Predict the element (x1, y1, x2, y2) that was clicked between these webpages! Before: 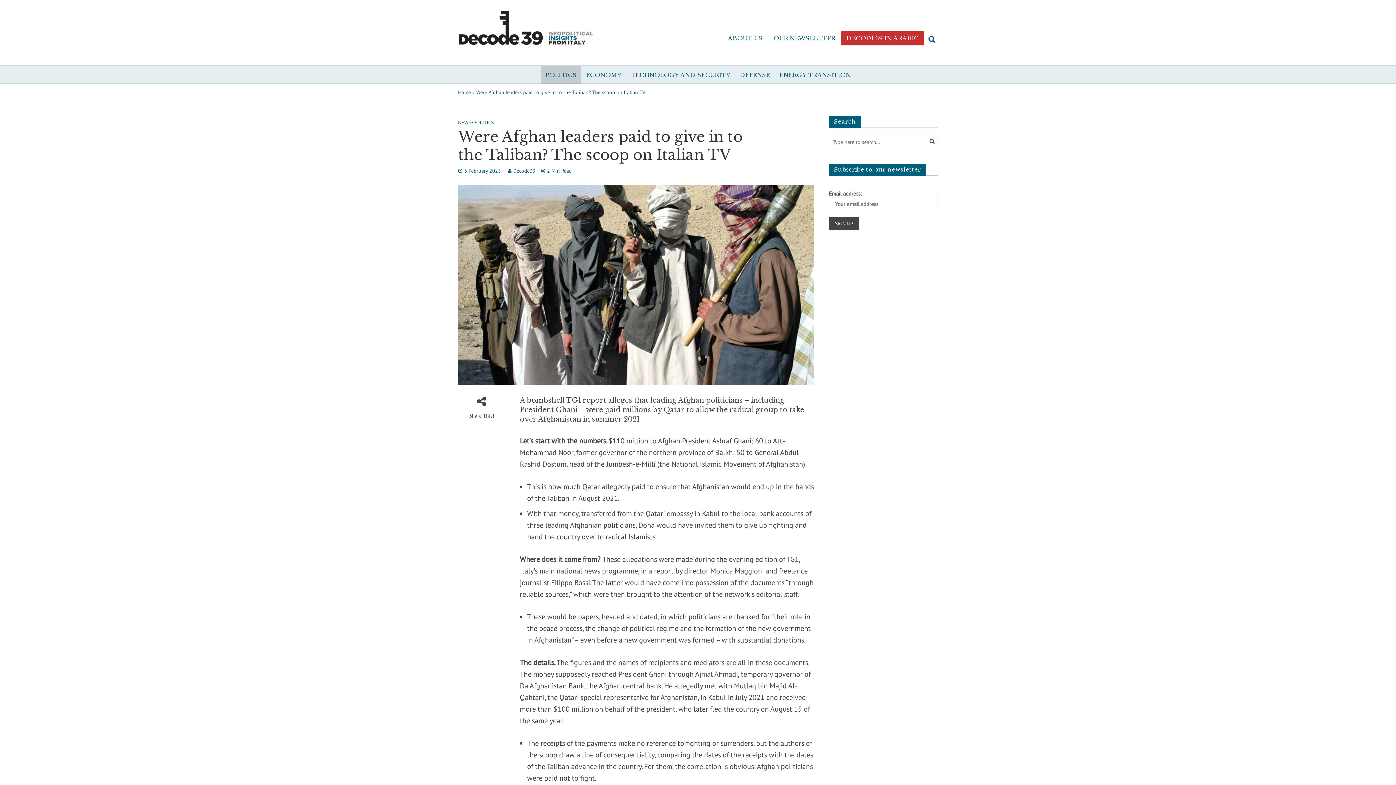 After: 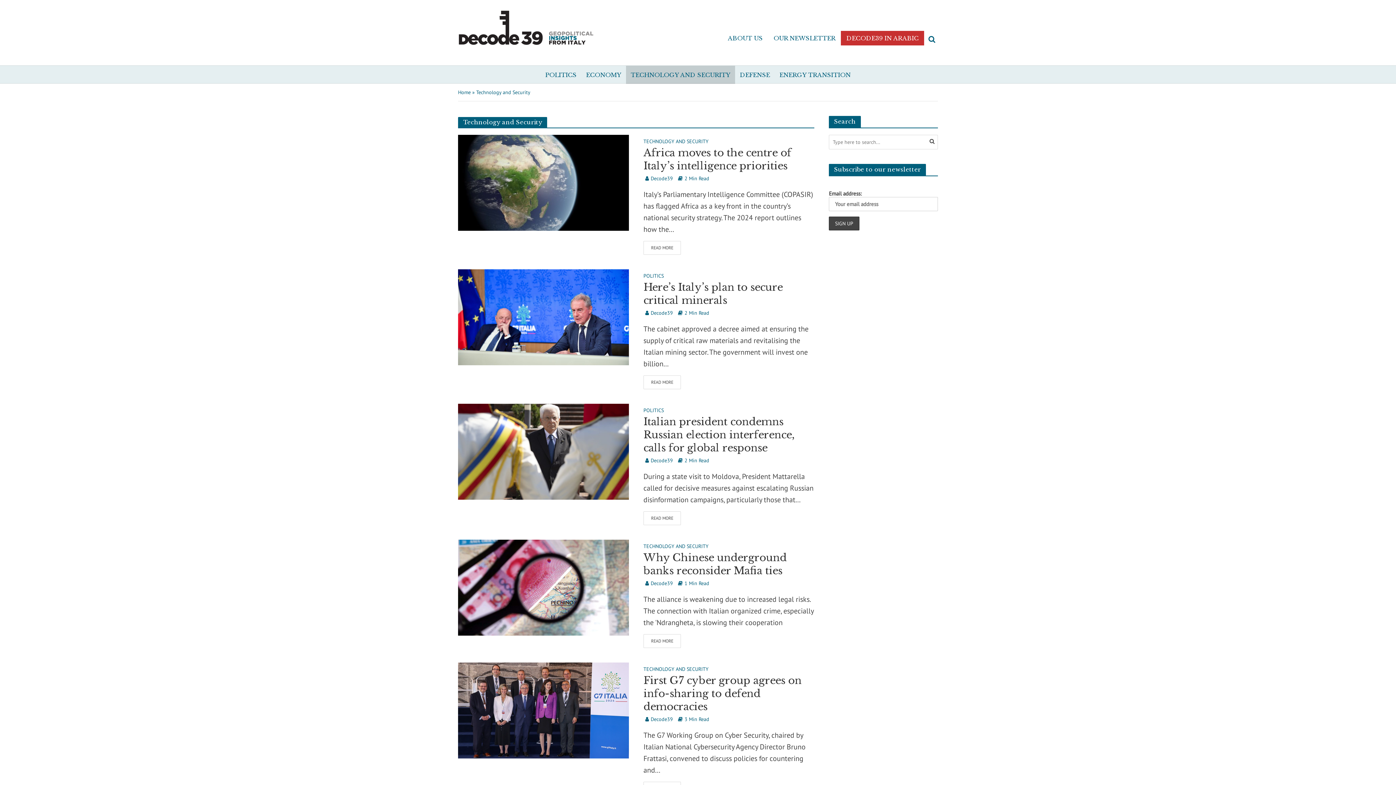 Action: bbox: (626, 65, 735, 84) label: TECHNOLOGY AND SECURITY